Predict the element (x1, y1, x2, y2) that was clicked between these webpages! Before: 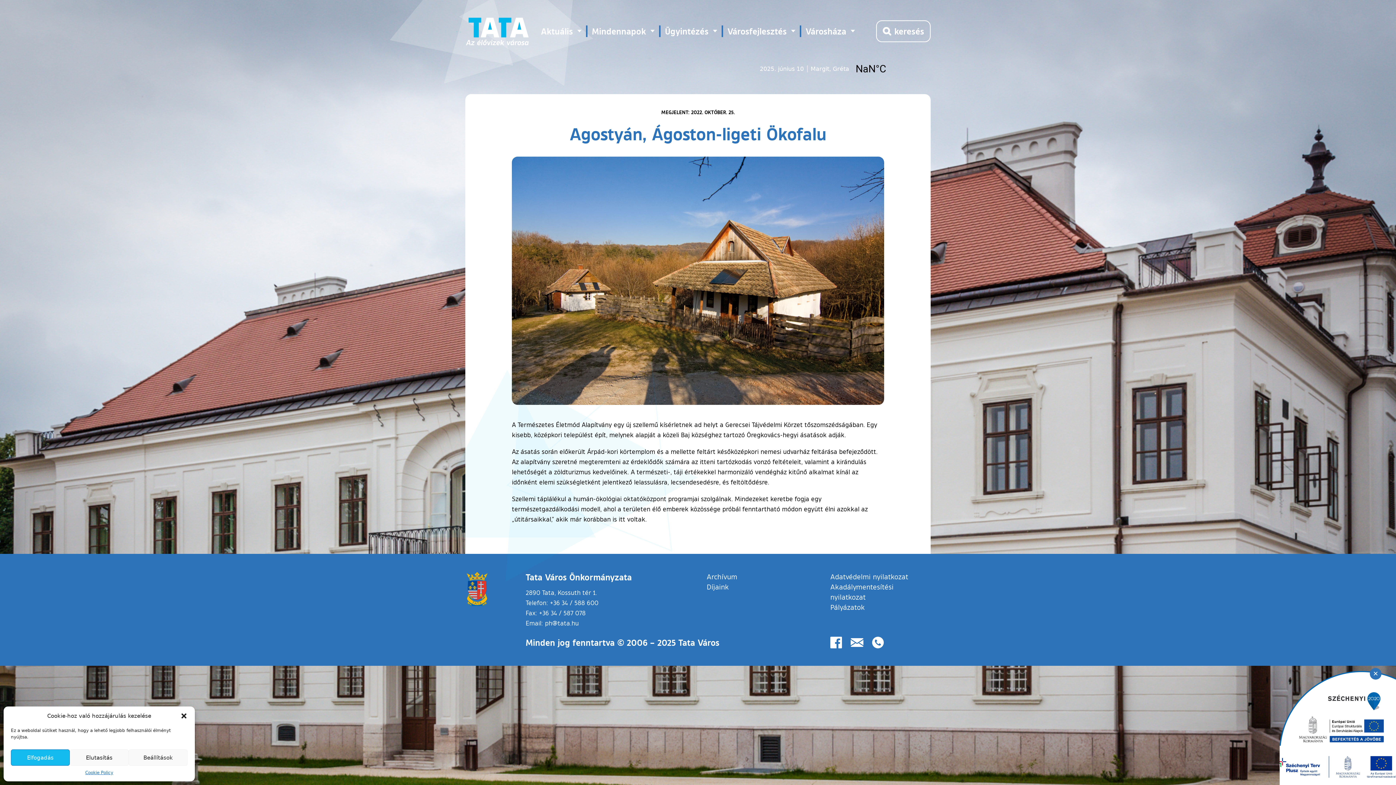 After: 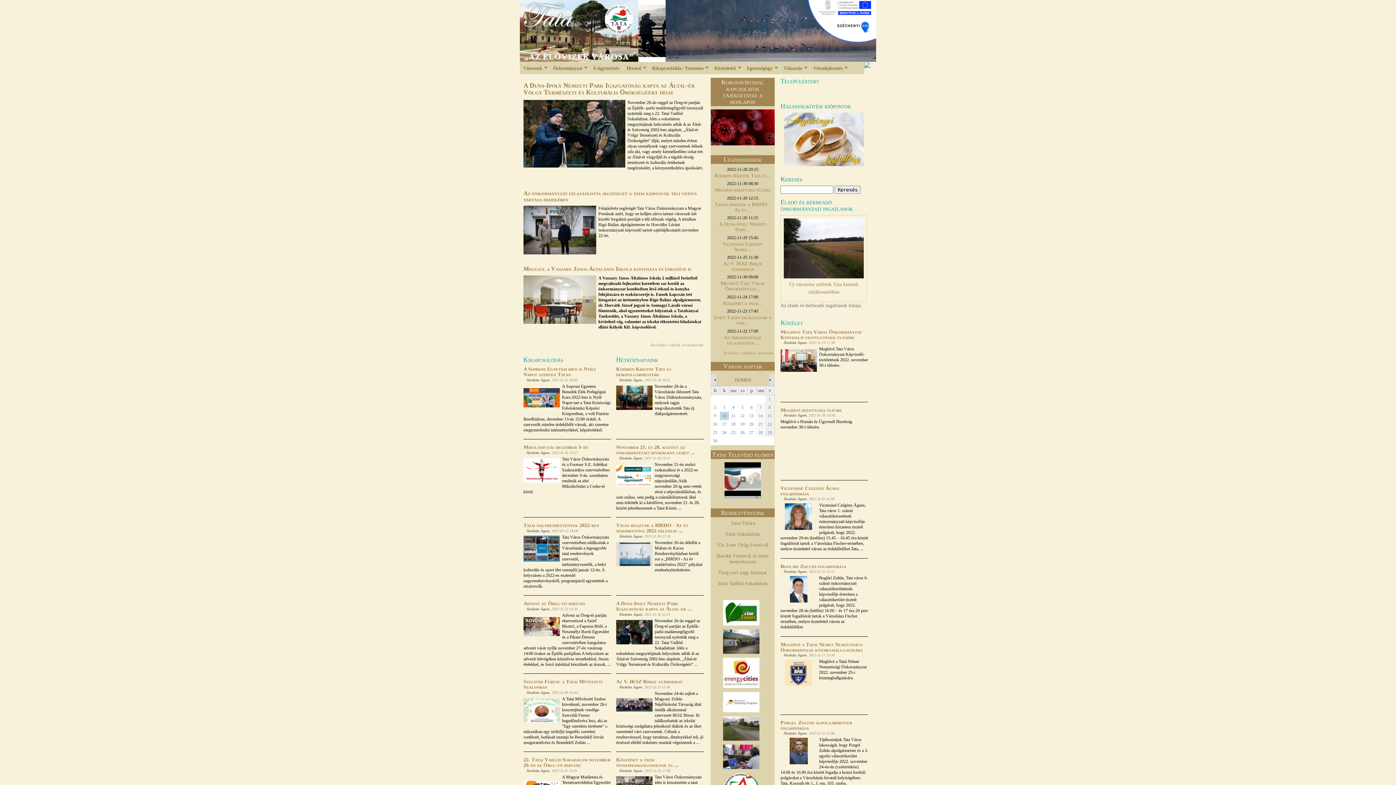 Action: bbox: (706, 571, 737, 581) label: Archívum